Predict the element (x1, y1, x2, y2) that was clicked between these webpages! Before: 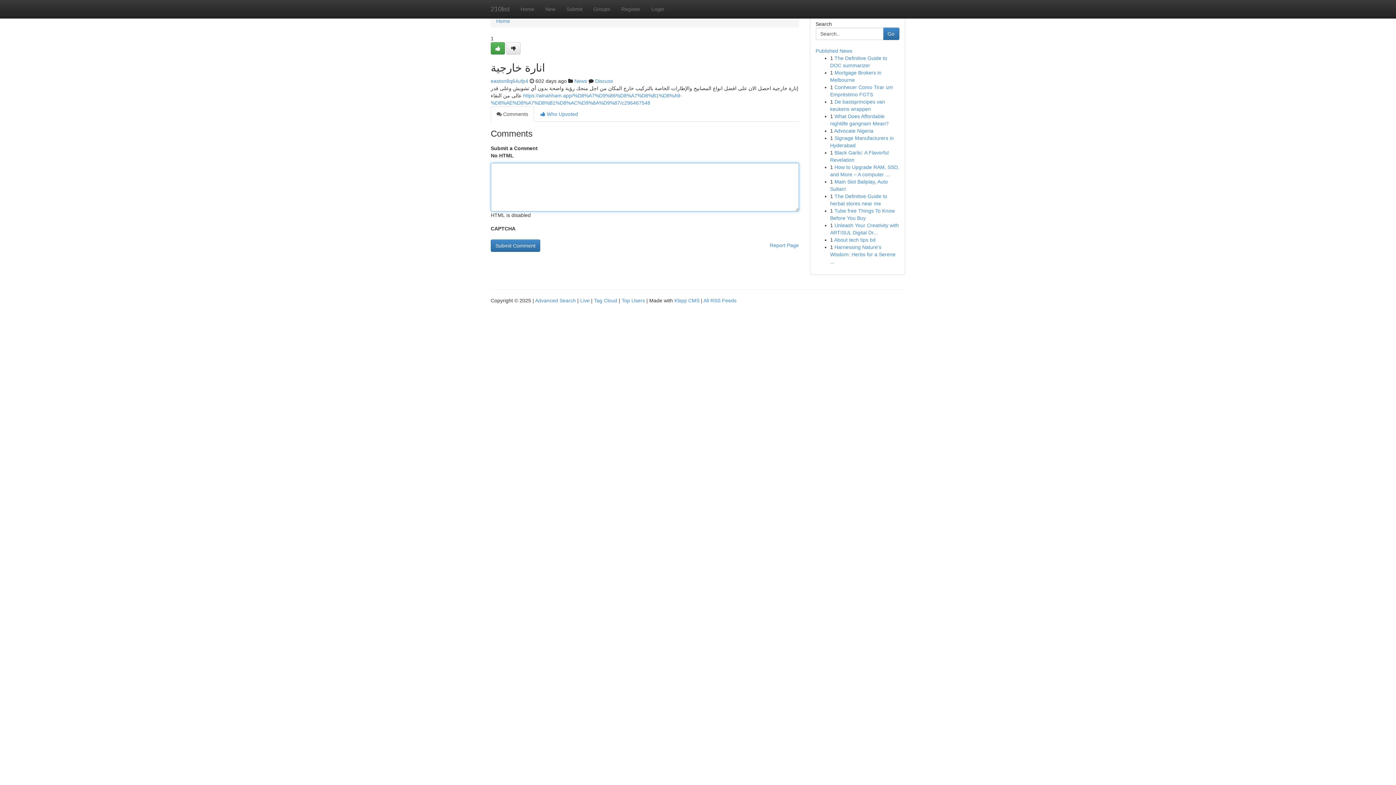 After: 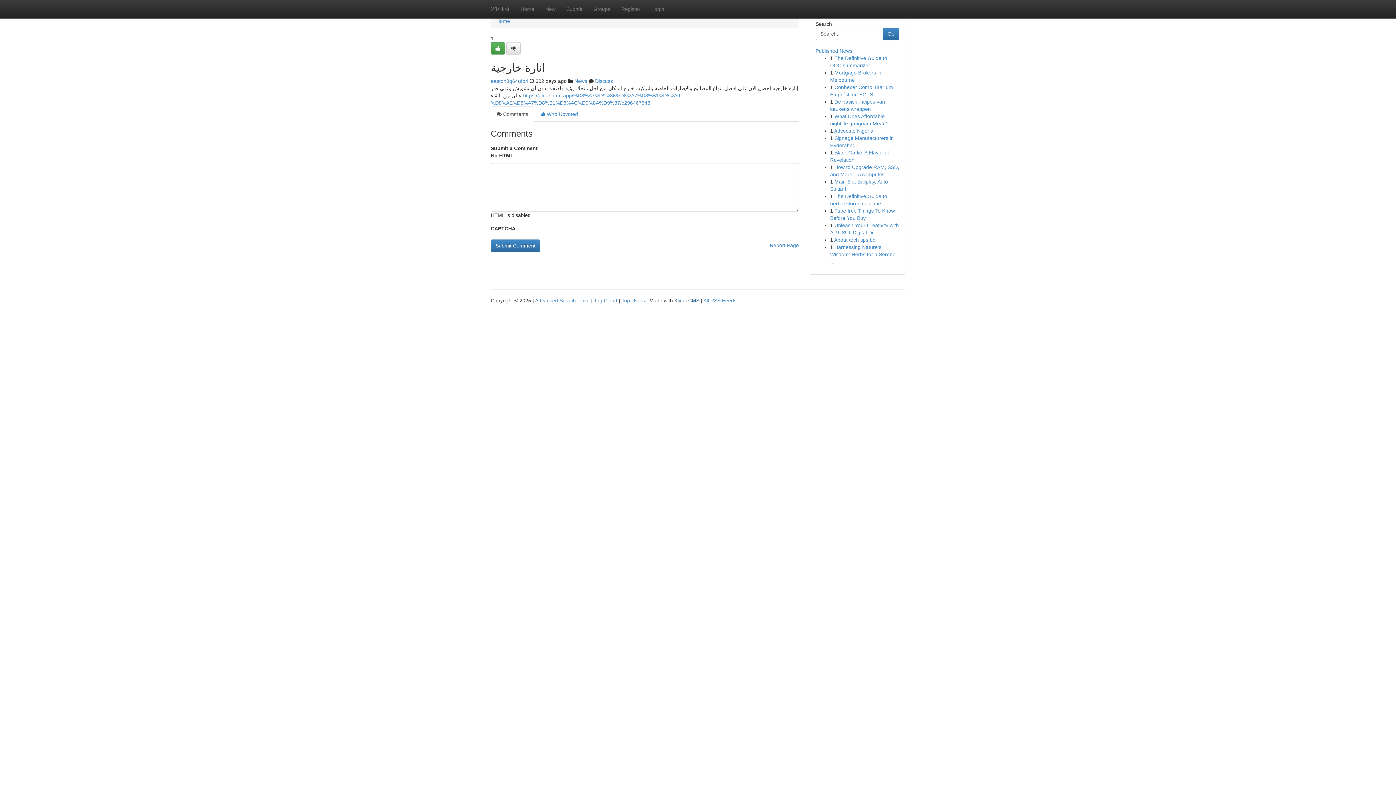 Action: bbox: (674, 297, 699, 303) label: Kliqqi CMS